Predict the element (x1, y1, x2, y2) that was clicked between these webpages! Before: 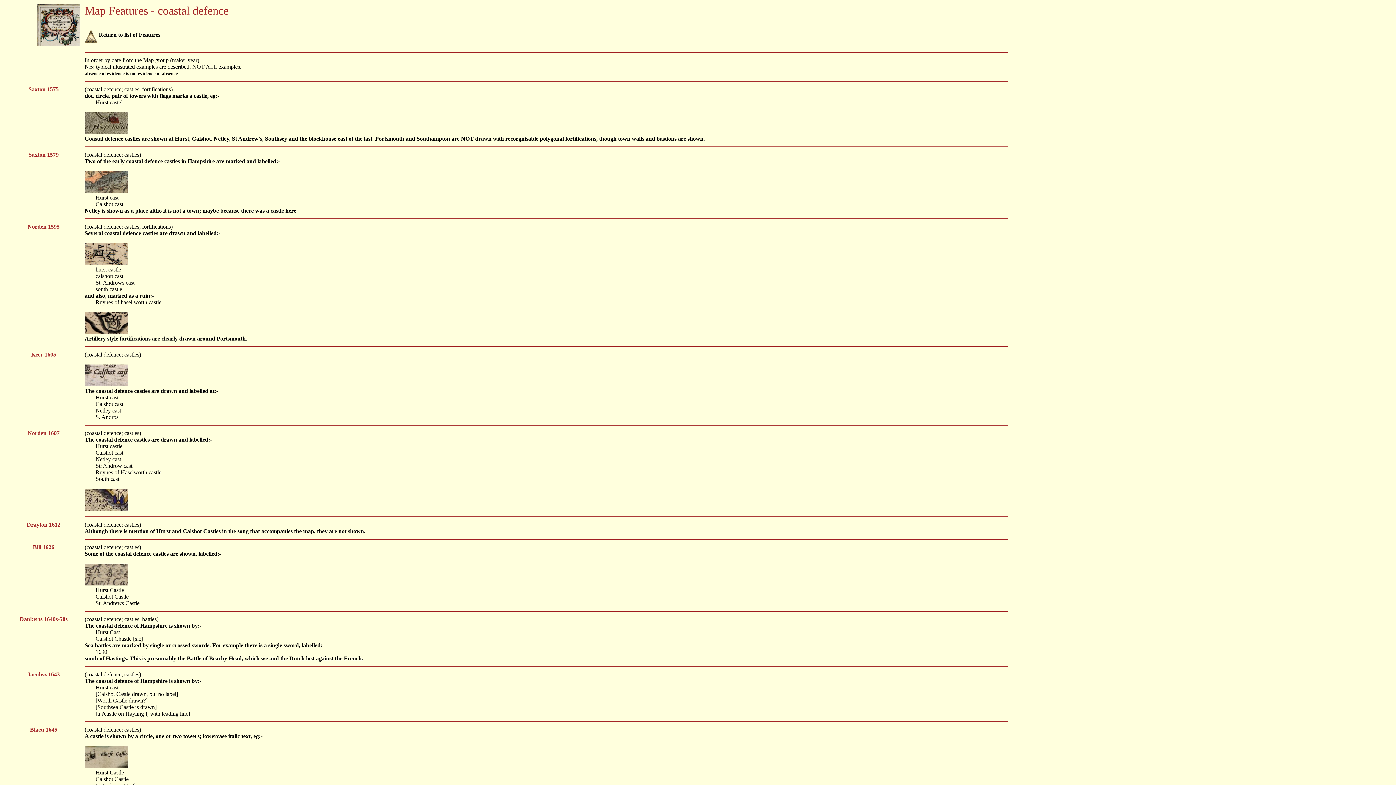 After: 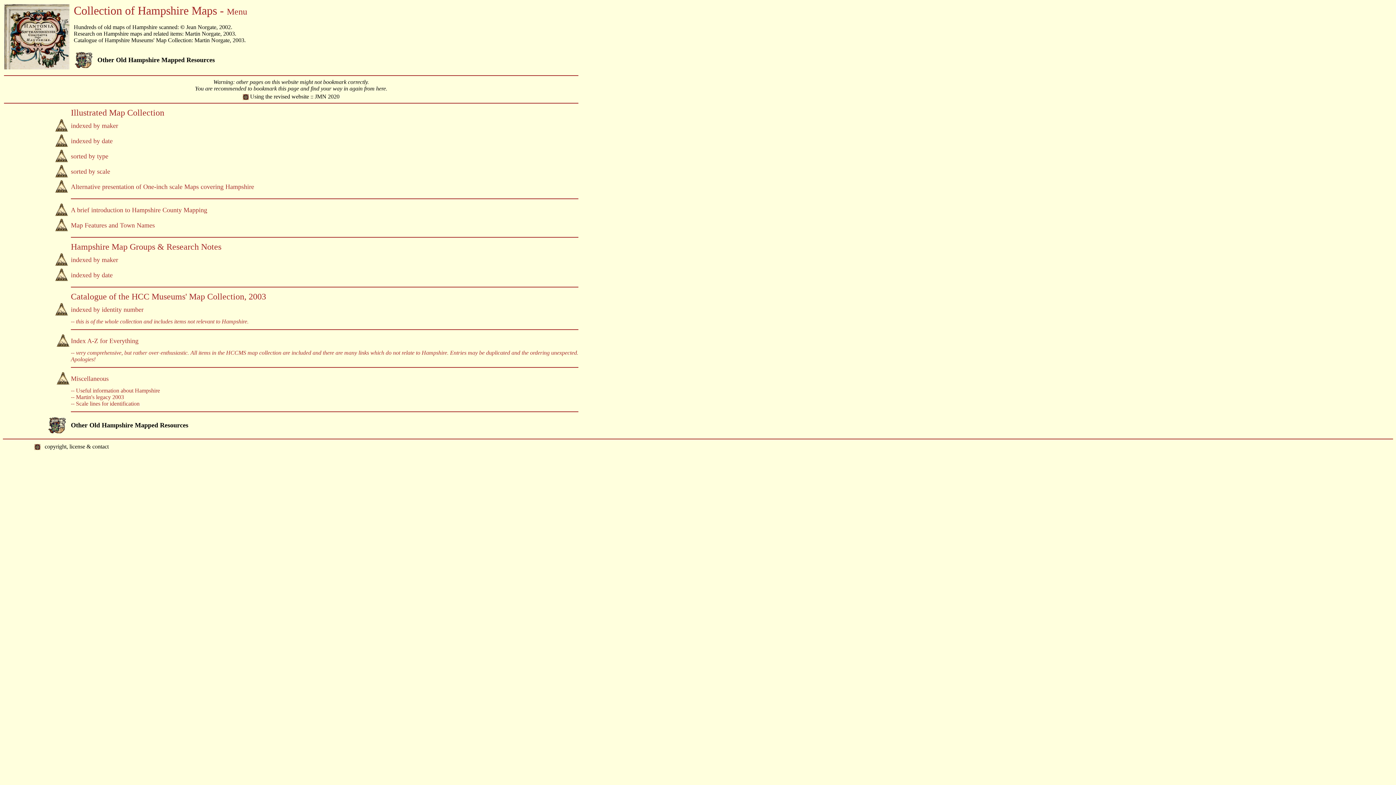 Action: bbox: (36, 41, 83, 47) label:   